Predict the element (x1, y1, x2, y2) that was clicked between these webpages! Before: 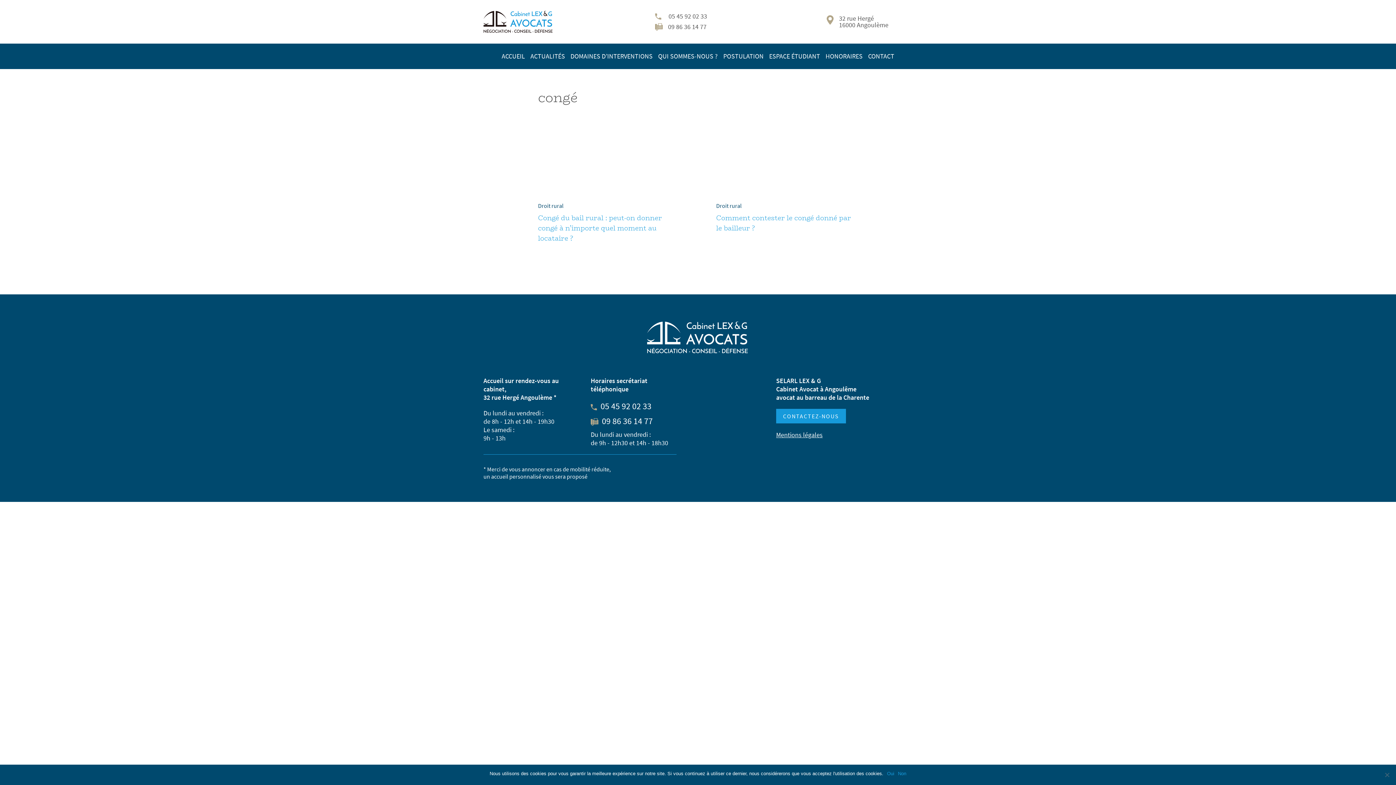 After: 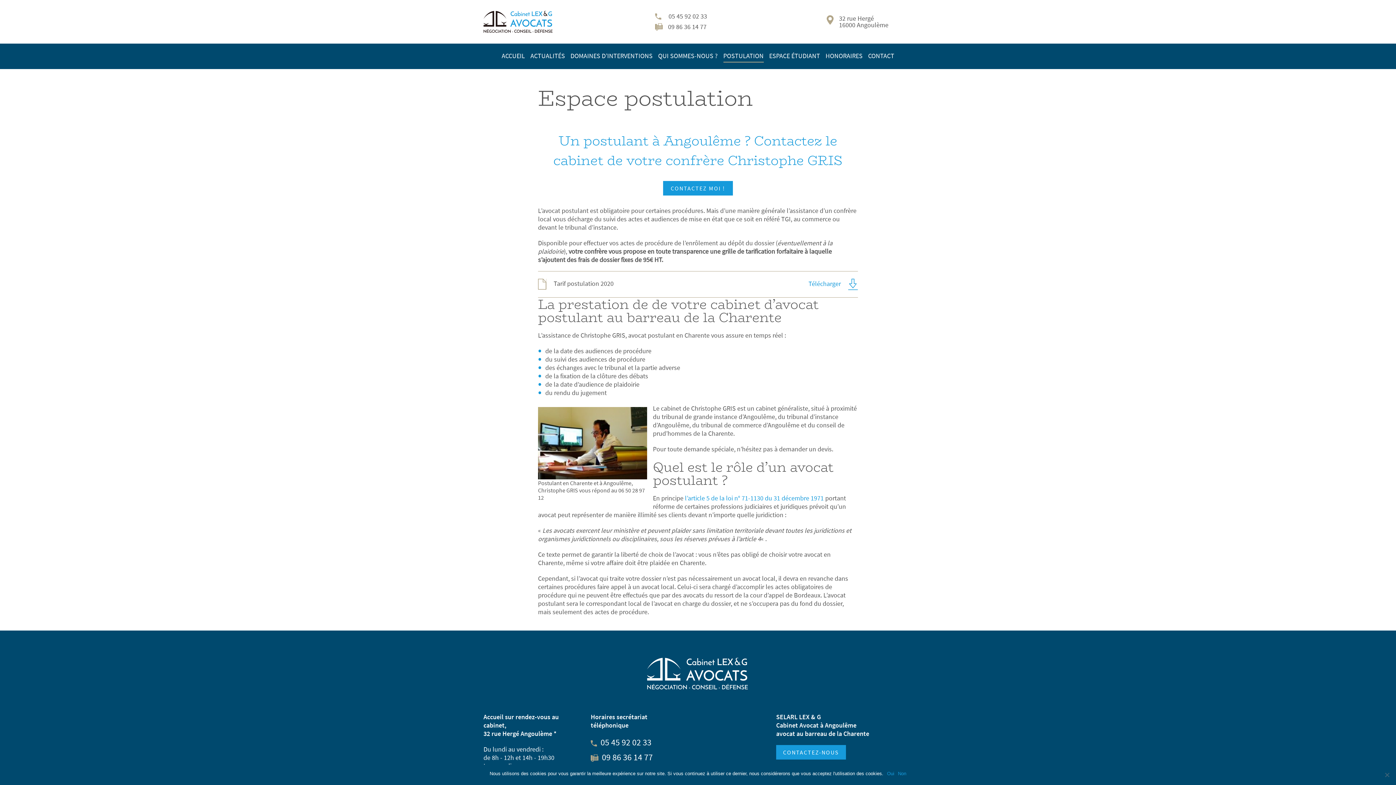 Action: bbox: (723, 52, 763, 60) label: POSTULATION